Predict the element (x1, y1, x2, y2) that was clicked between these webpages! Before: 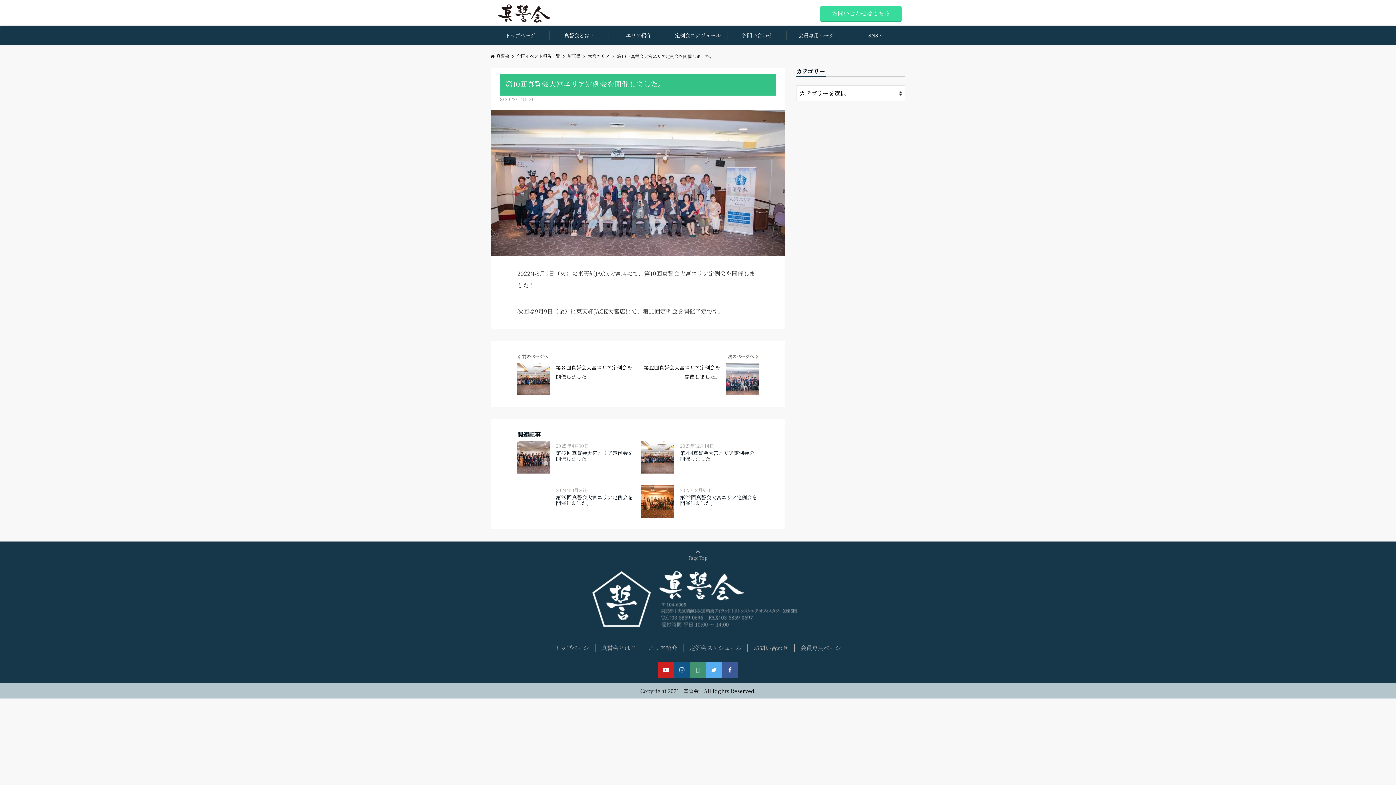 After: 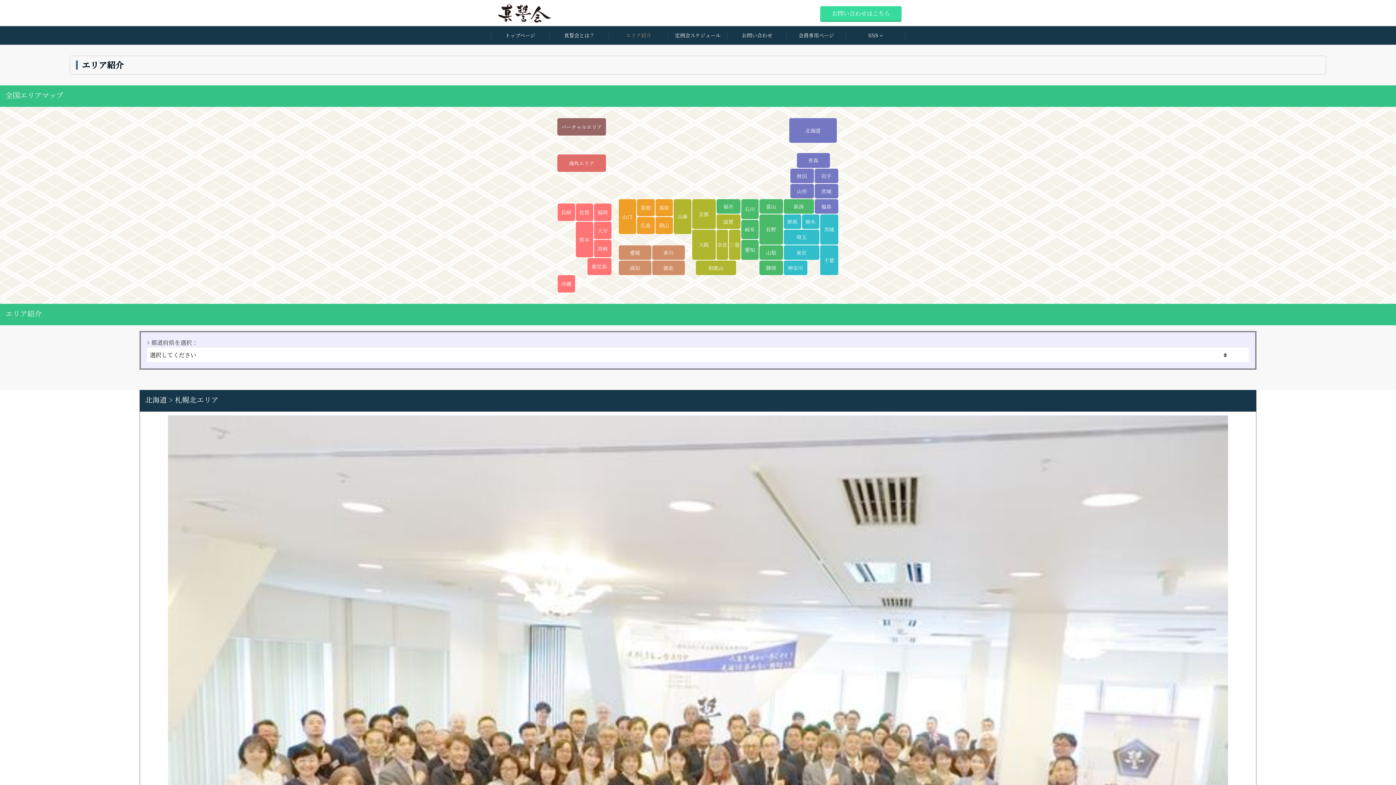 Action: label: エリア紹介 bbox: (609, 26, 668, 44)